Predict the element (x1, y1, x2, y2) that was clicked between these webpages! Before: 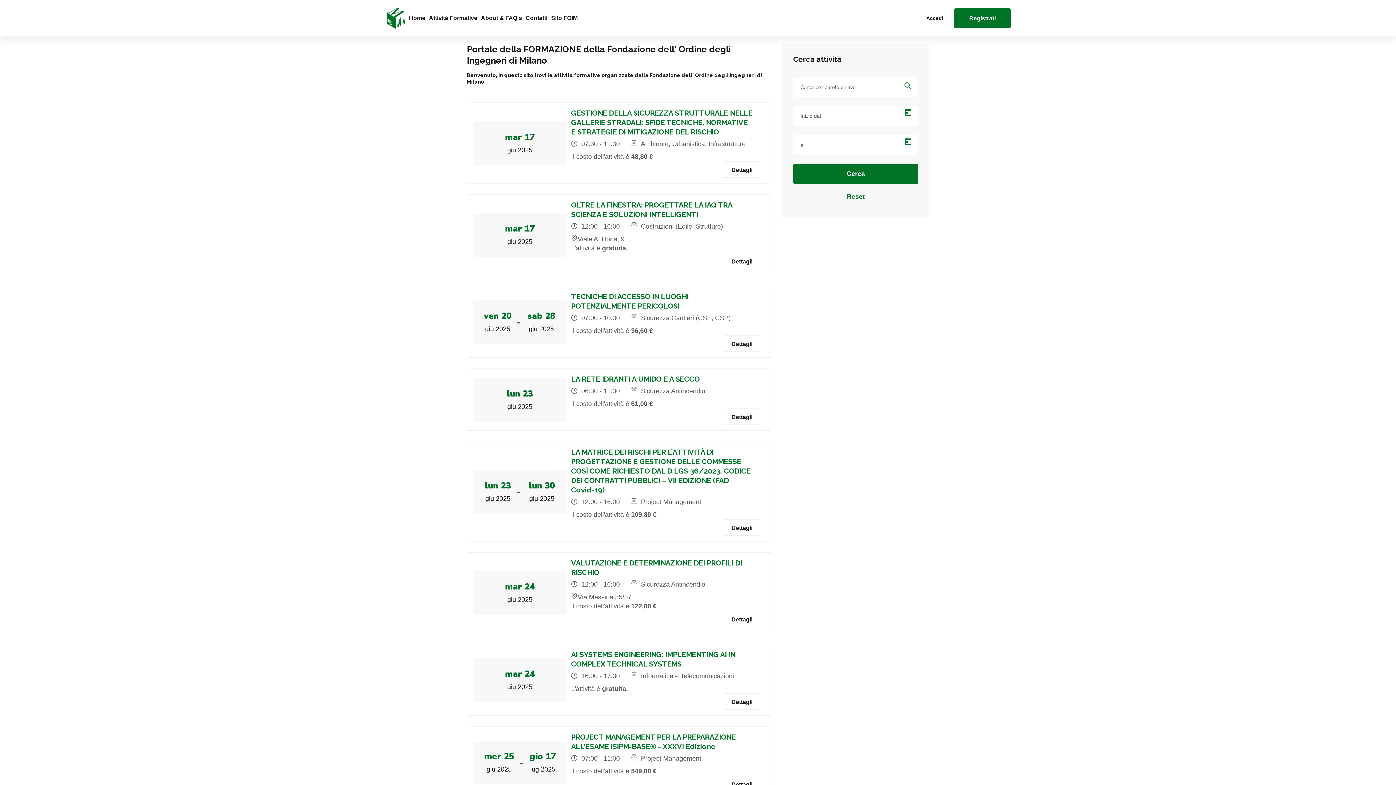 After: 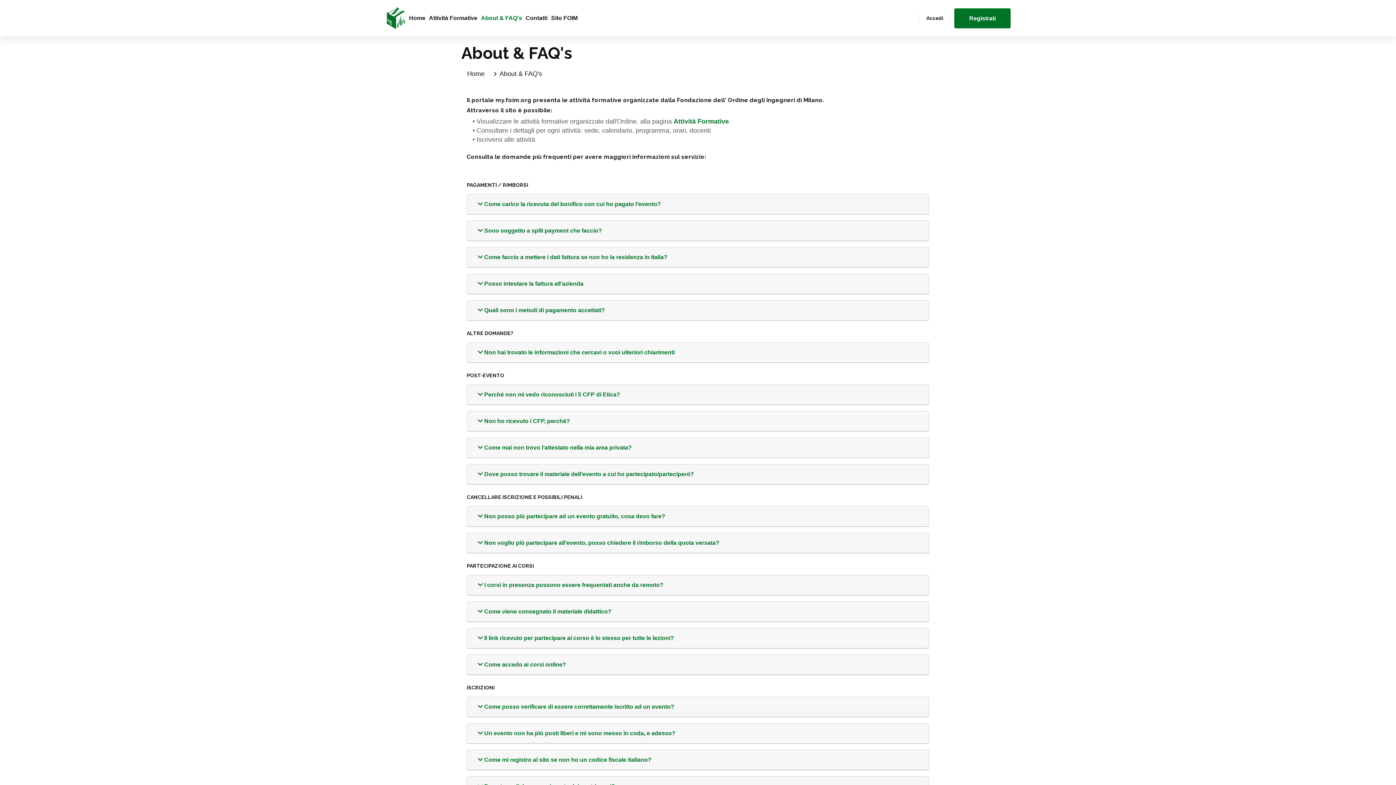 Action: label: About & FAQ's bbox: (481, 0, 522, 36)